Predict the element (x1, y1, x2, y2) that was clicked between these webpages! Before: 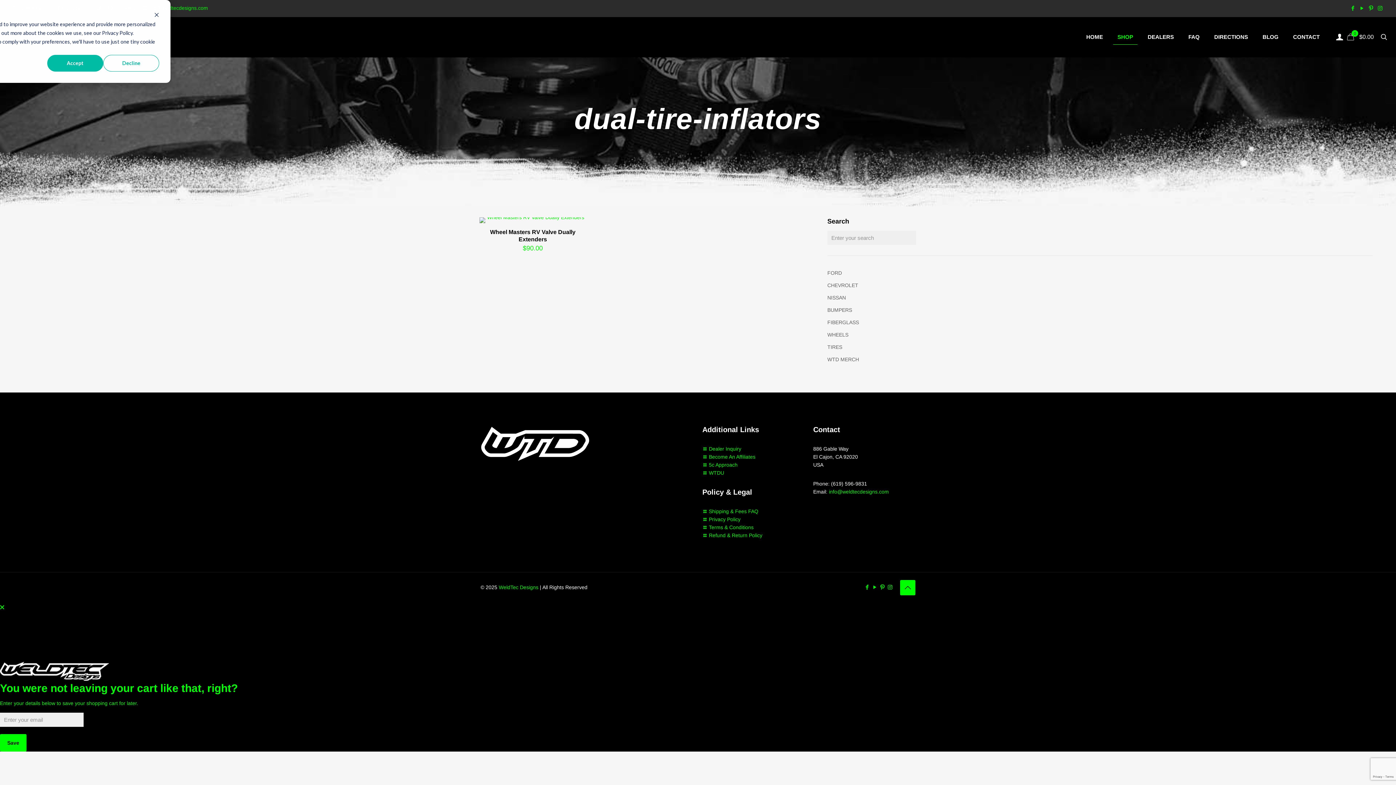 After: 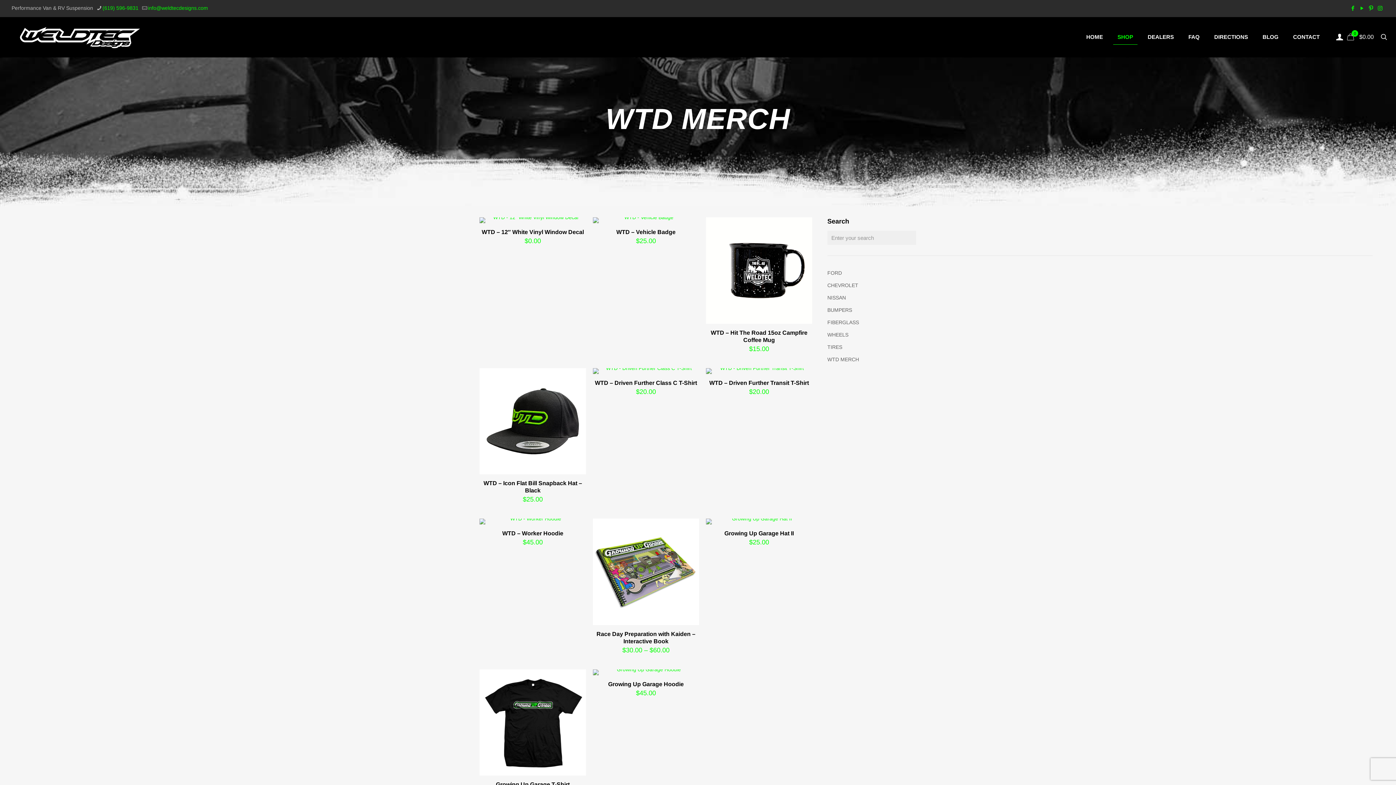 Action: bbox: (827, 353, 861, 365) label: WTD MERCH